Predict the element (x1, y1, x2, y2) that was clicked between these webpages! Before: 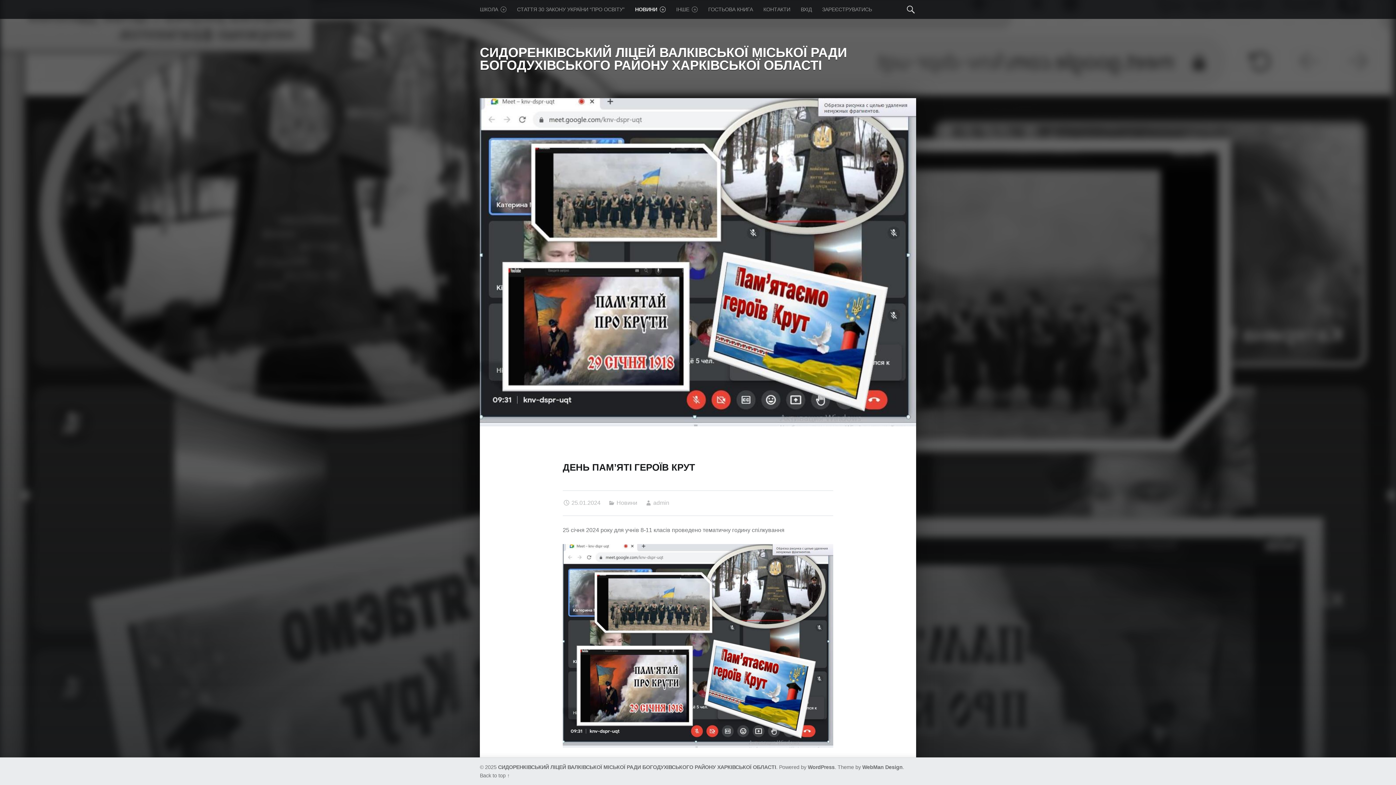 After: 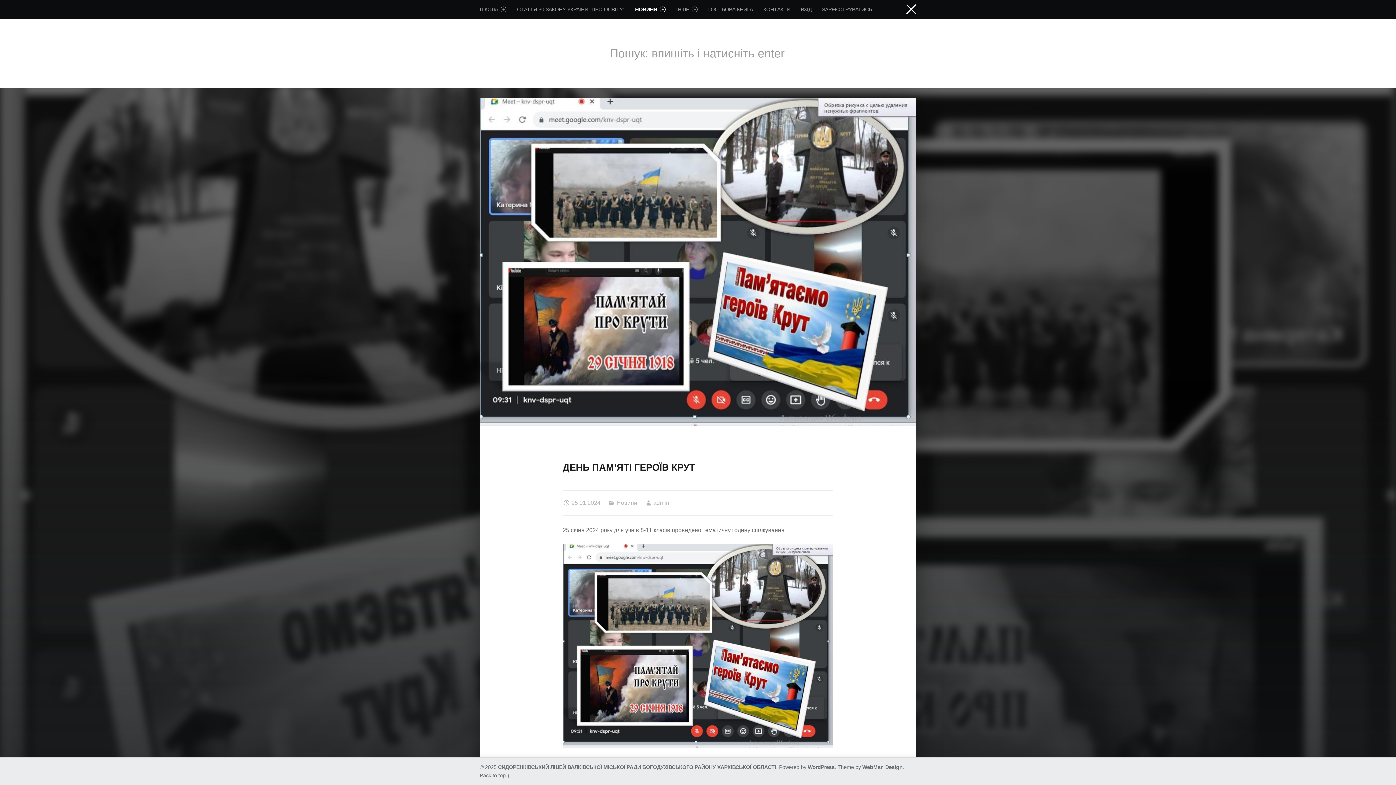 Action: label: Пошук bbox: (905, 0, 916, 18)